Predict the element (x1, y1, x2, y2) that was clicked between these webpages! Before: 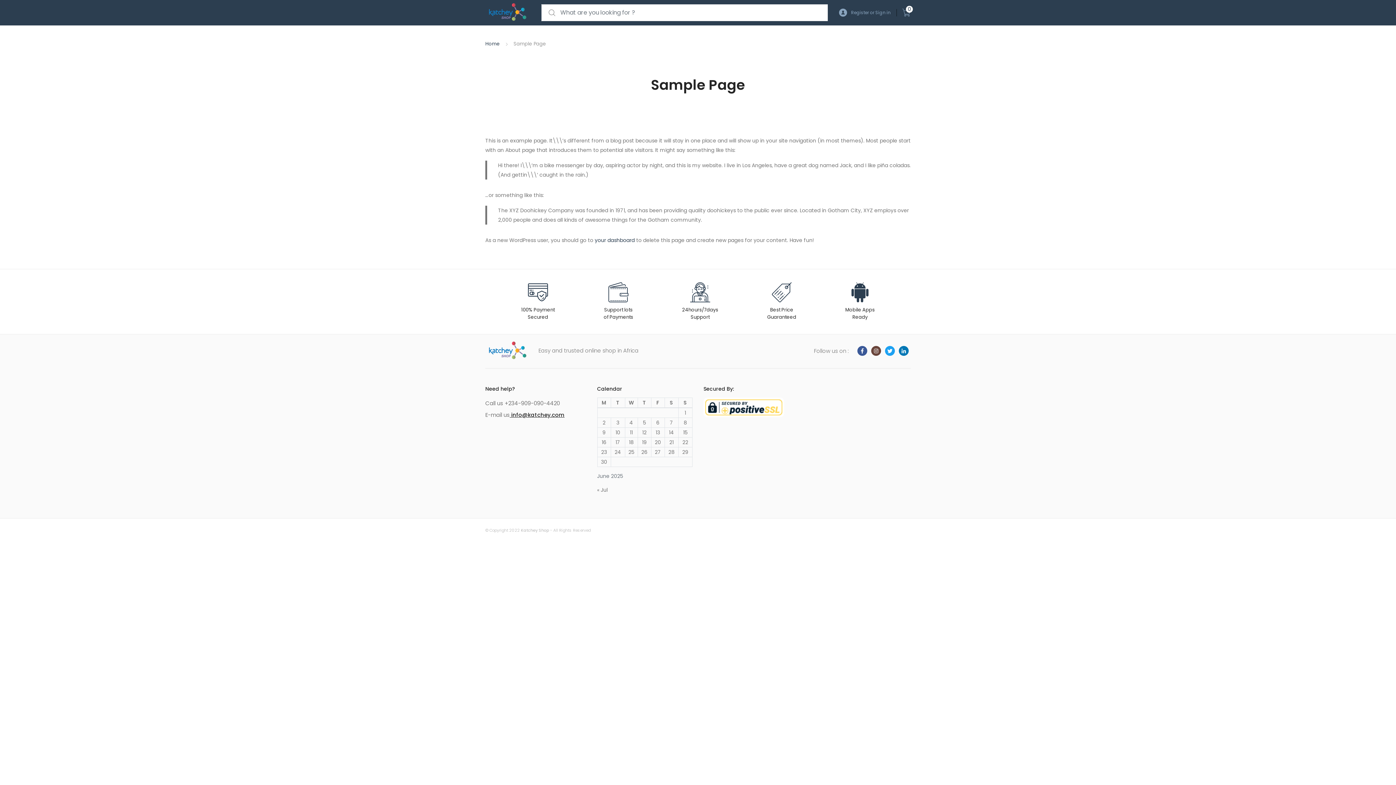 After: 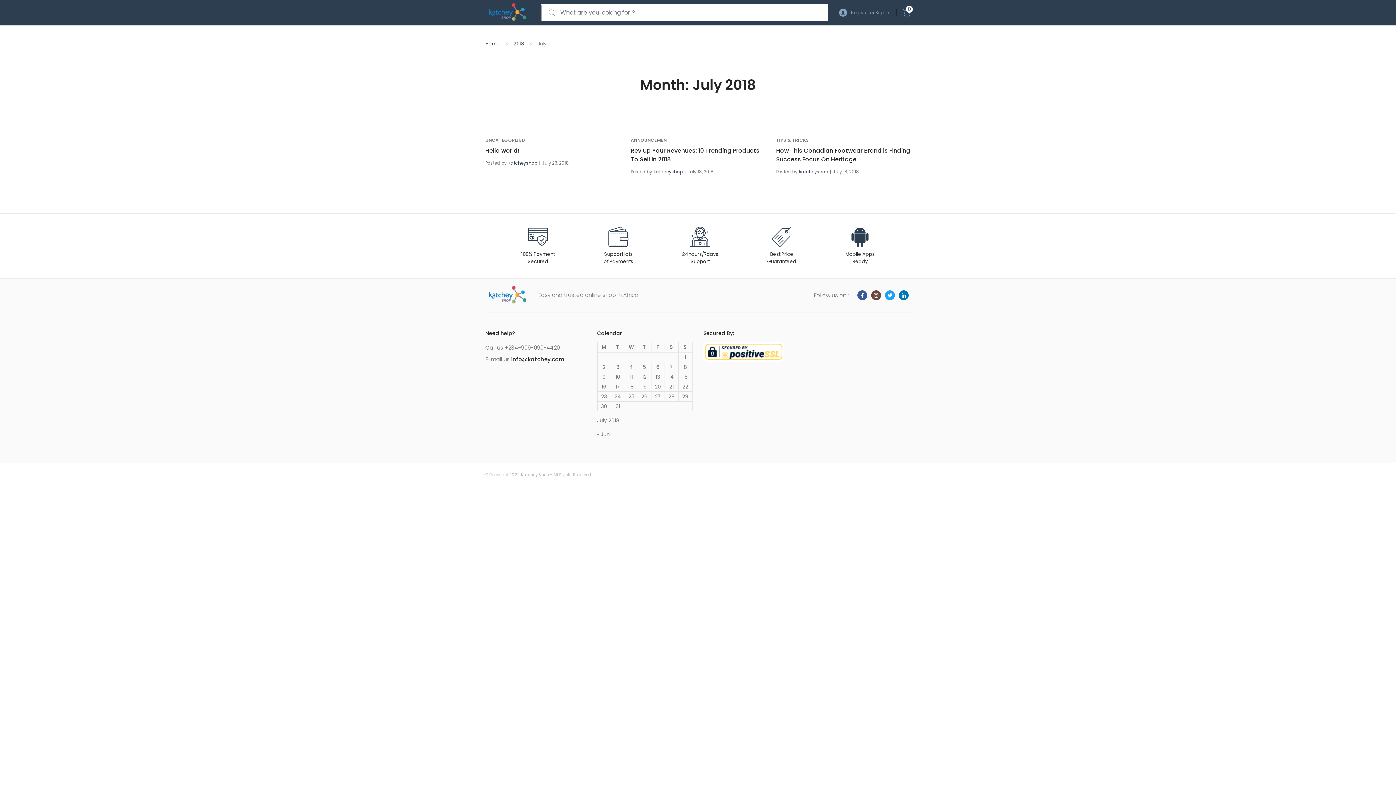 Action: bbox: (597, 486, 607, 493) label: « Jul